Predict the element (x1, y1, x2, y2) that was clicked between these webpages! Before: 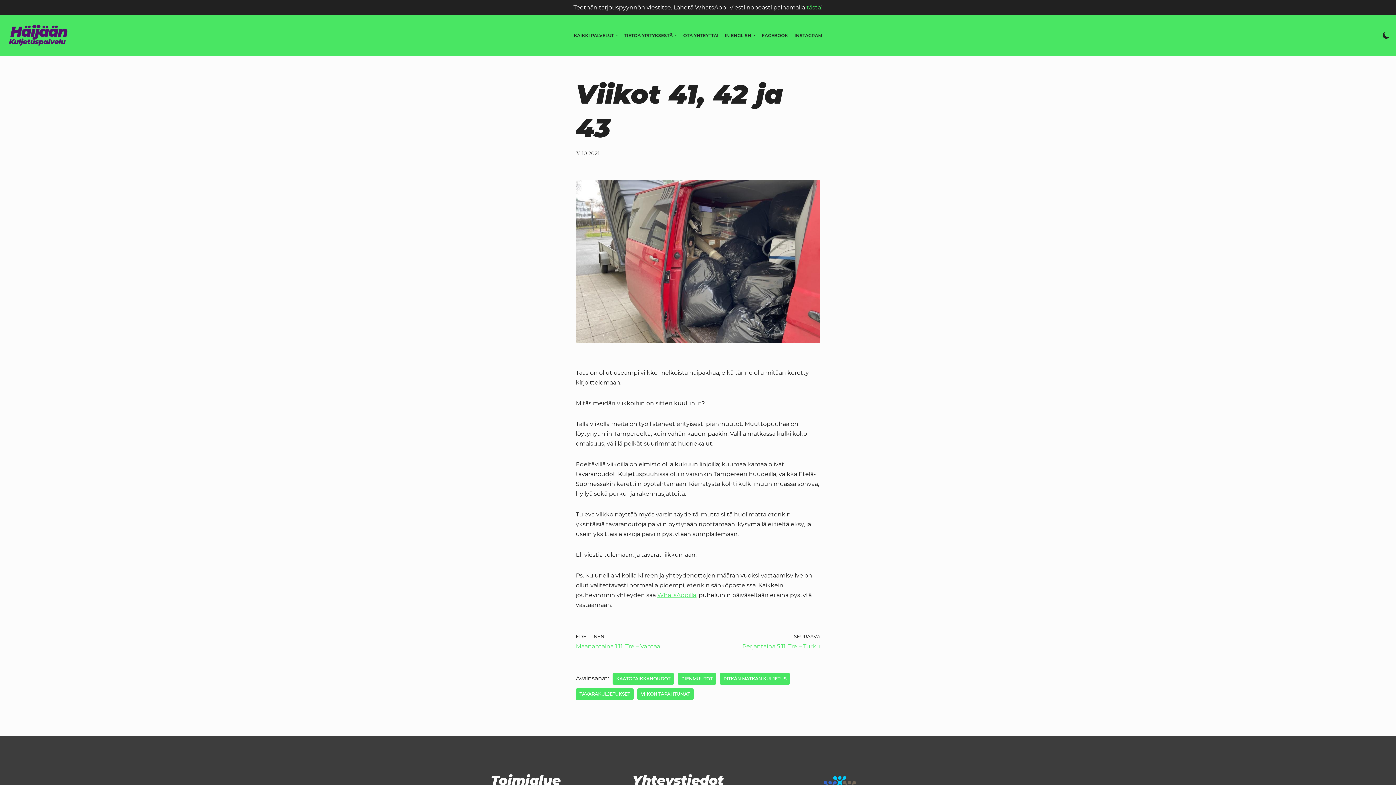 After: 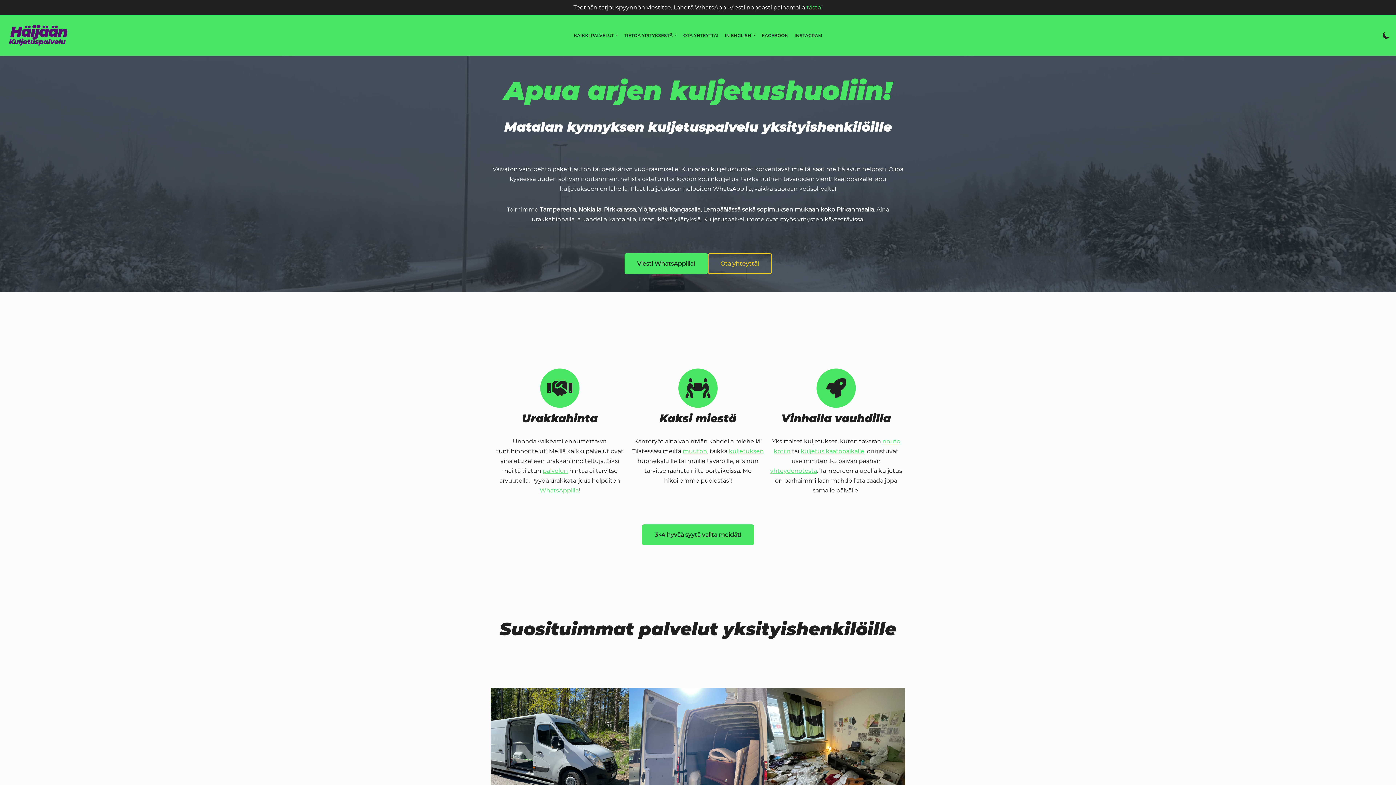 Action: bbox: (5, 21, 70, 49) label: Häijään Kuljetuspalvelu Arkiset pienkuljetukset Tampereella ja Pirkanmaalla helposti!